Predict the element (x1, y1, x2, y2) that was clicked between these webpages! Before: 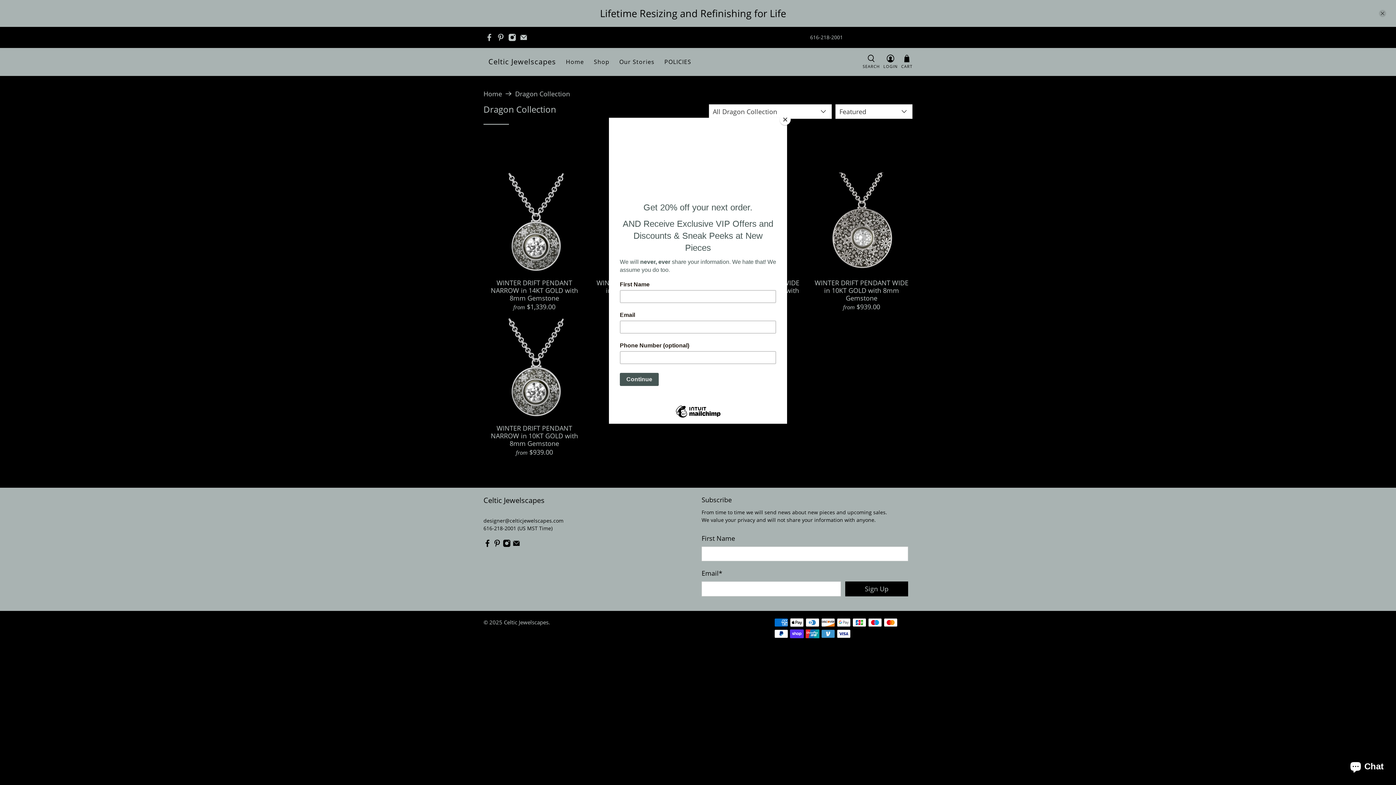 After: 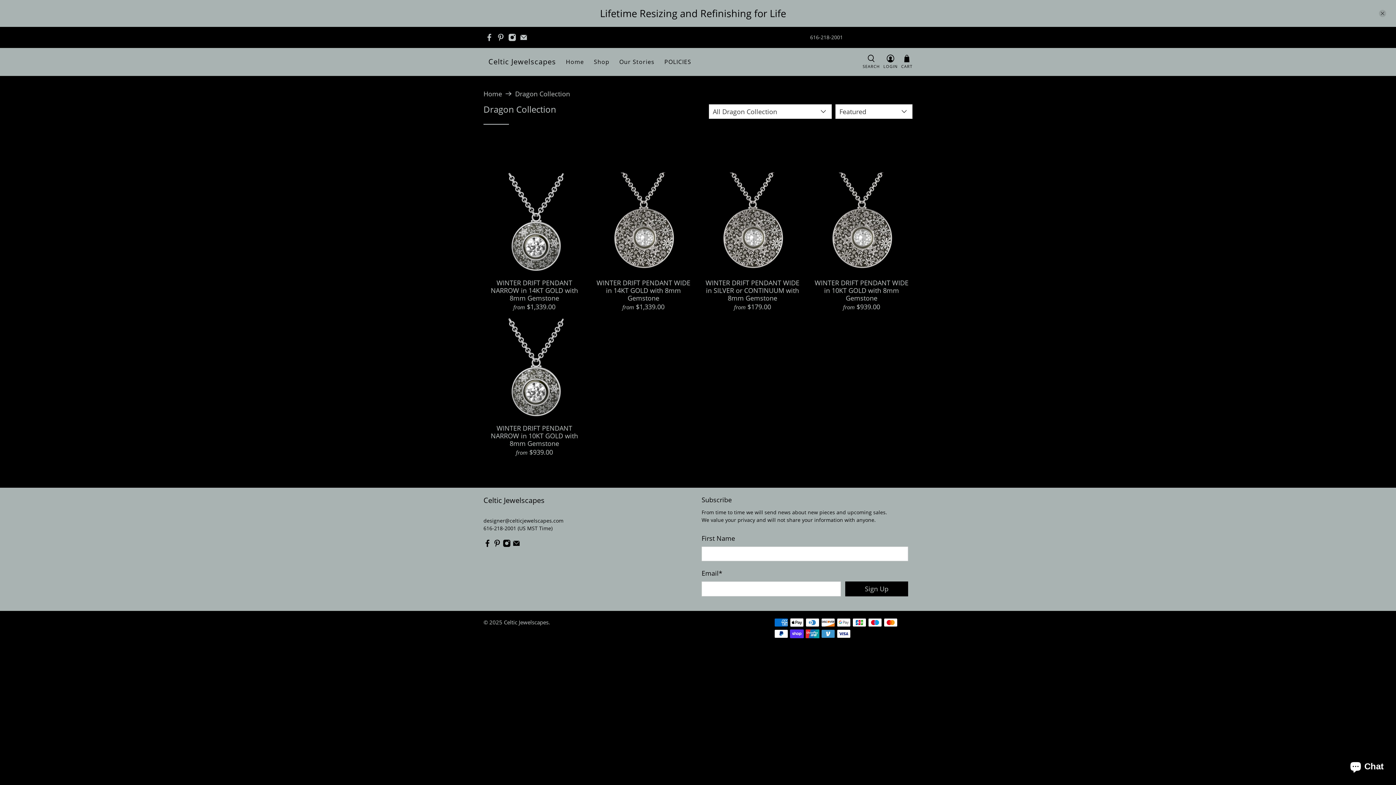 Action: bbox: (780, 114, 790, 125) label: Close